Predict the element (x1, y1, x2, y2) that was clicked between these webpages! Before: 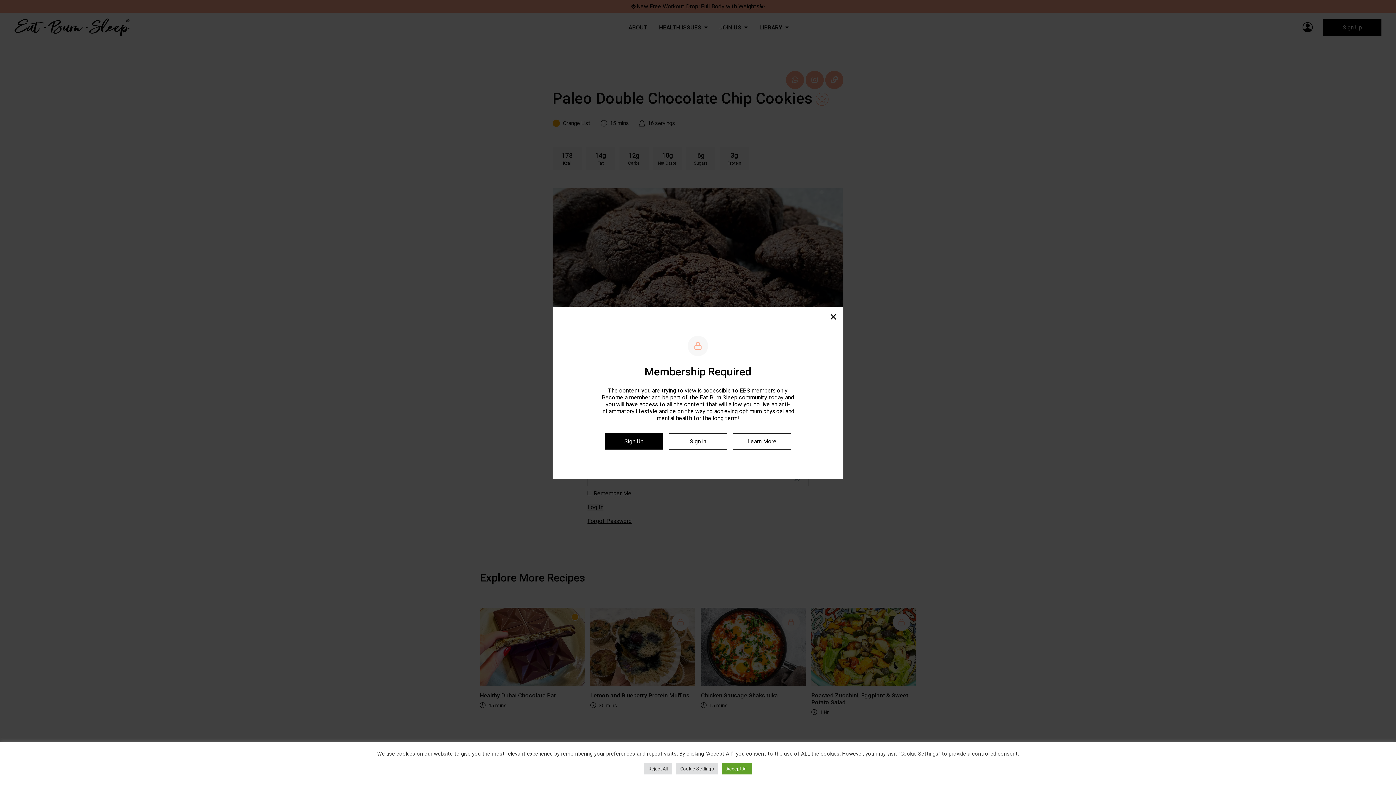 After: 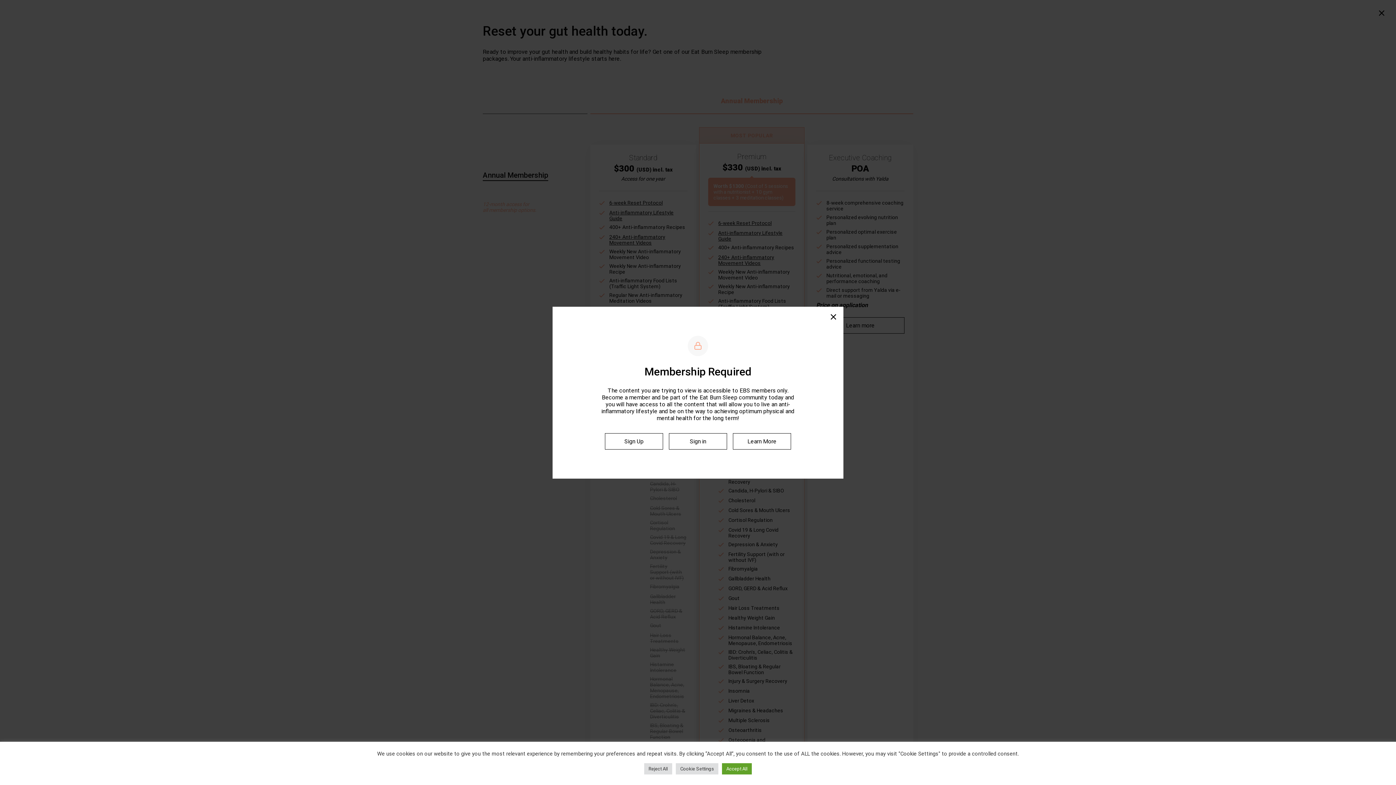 Action: label: Sign Up
Sign Up bbox: (605, 433, 663, 449)